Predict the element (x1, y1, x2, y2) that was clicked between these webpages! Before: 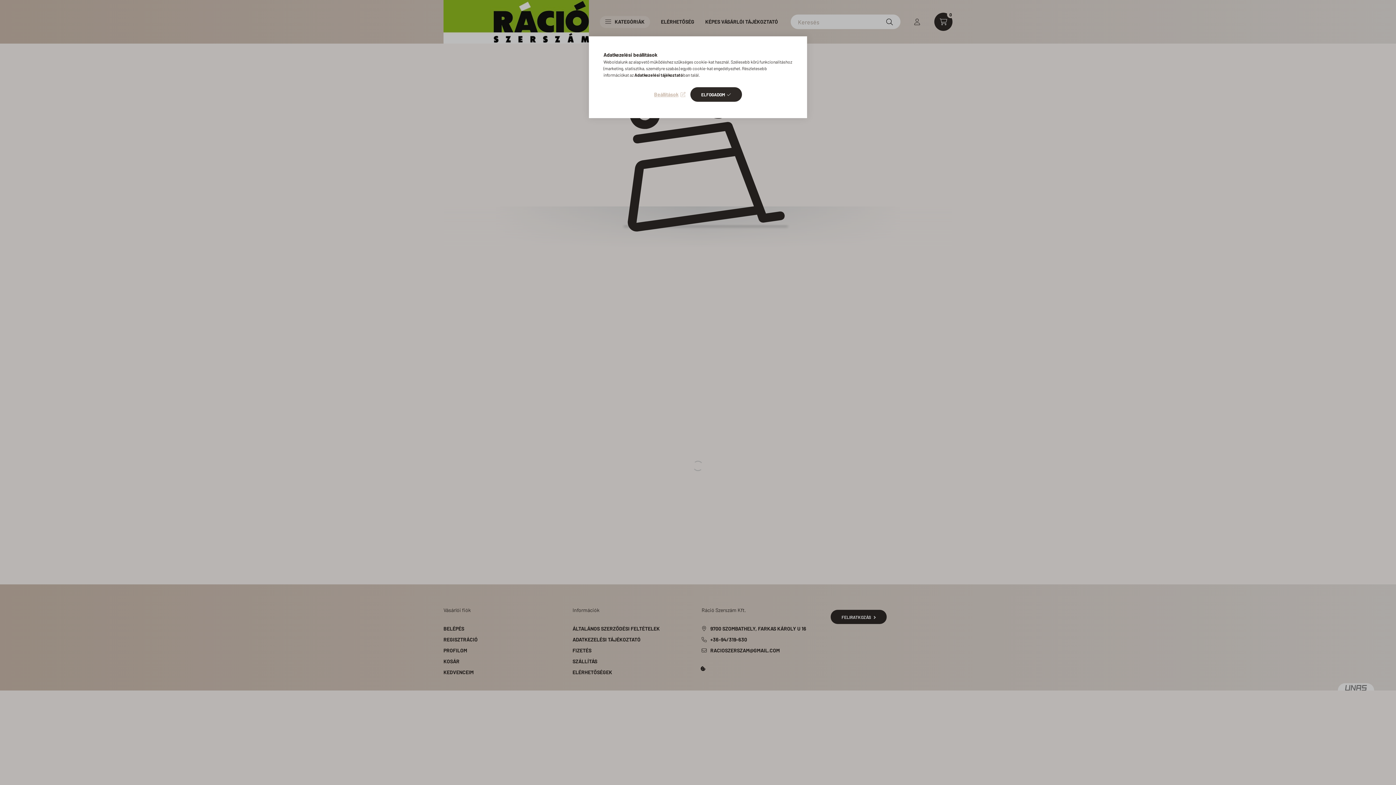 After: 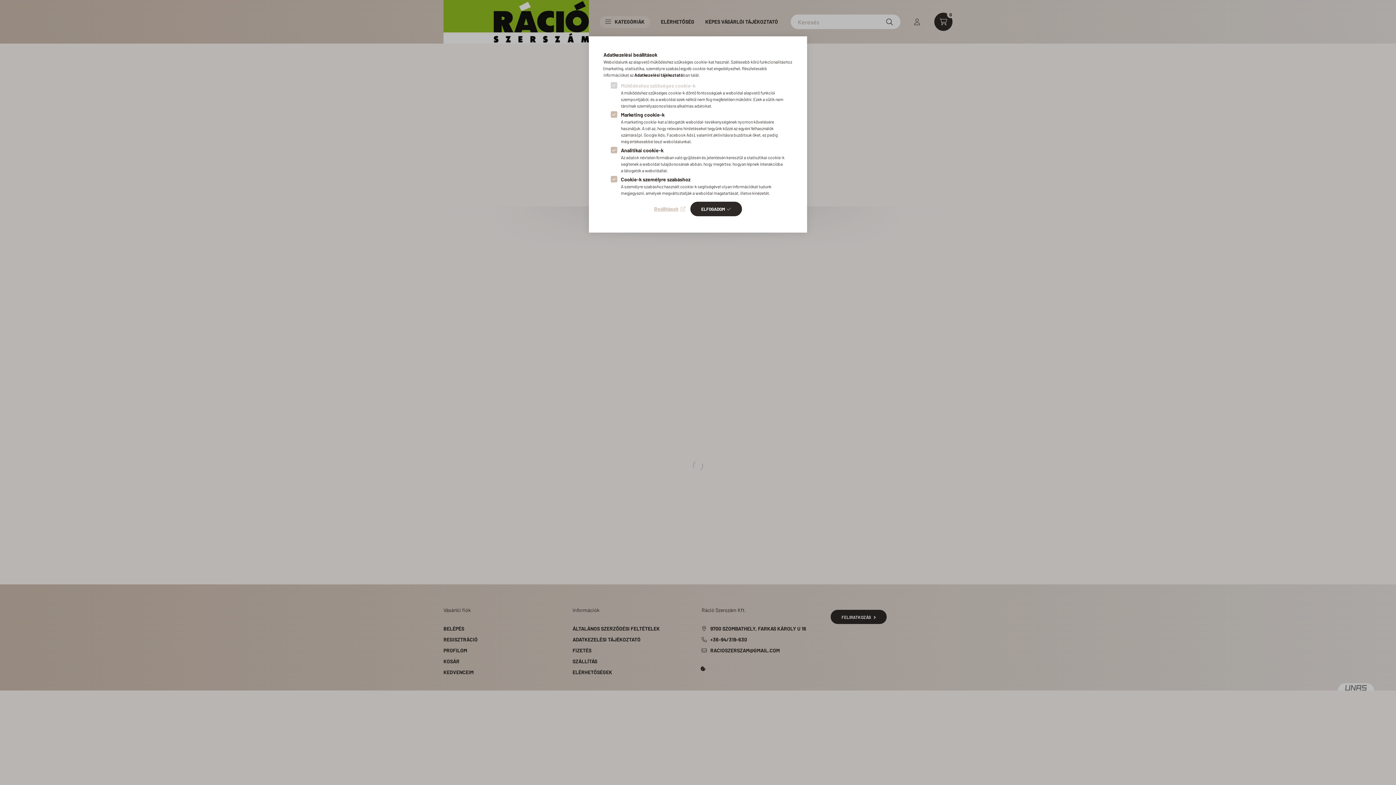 Action: bbox: (654, 89, 685, 99) label: Beállítások